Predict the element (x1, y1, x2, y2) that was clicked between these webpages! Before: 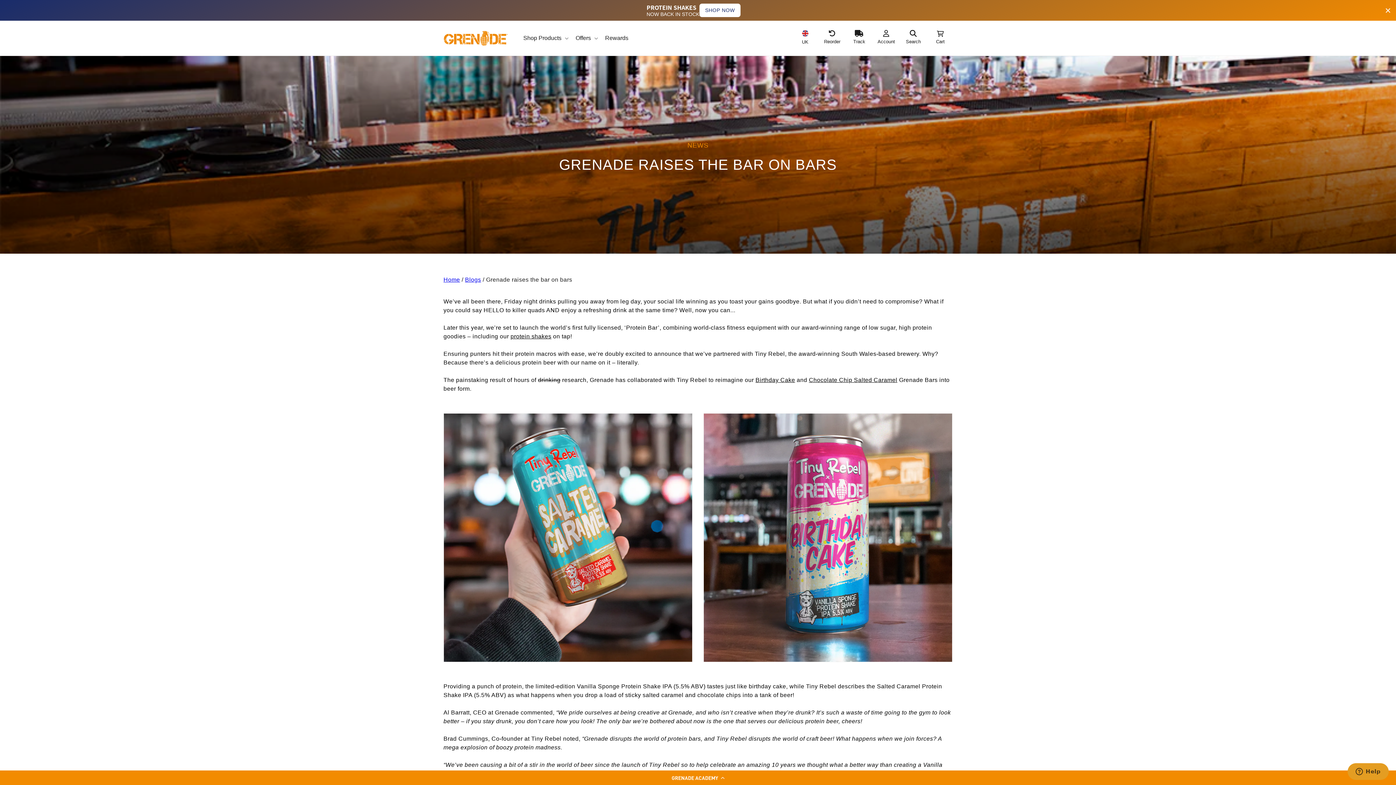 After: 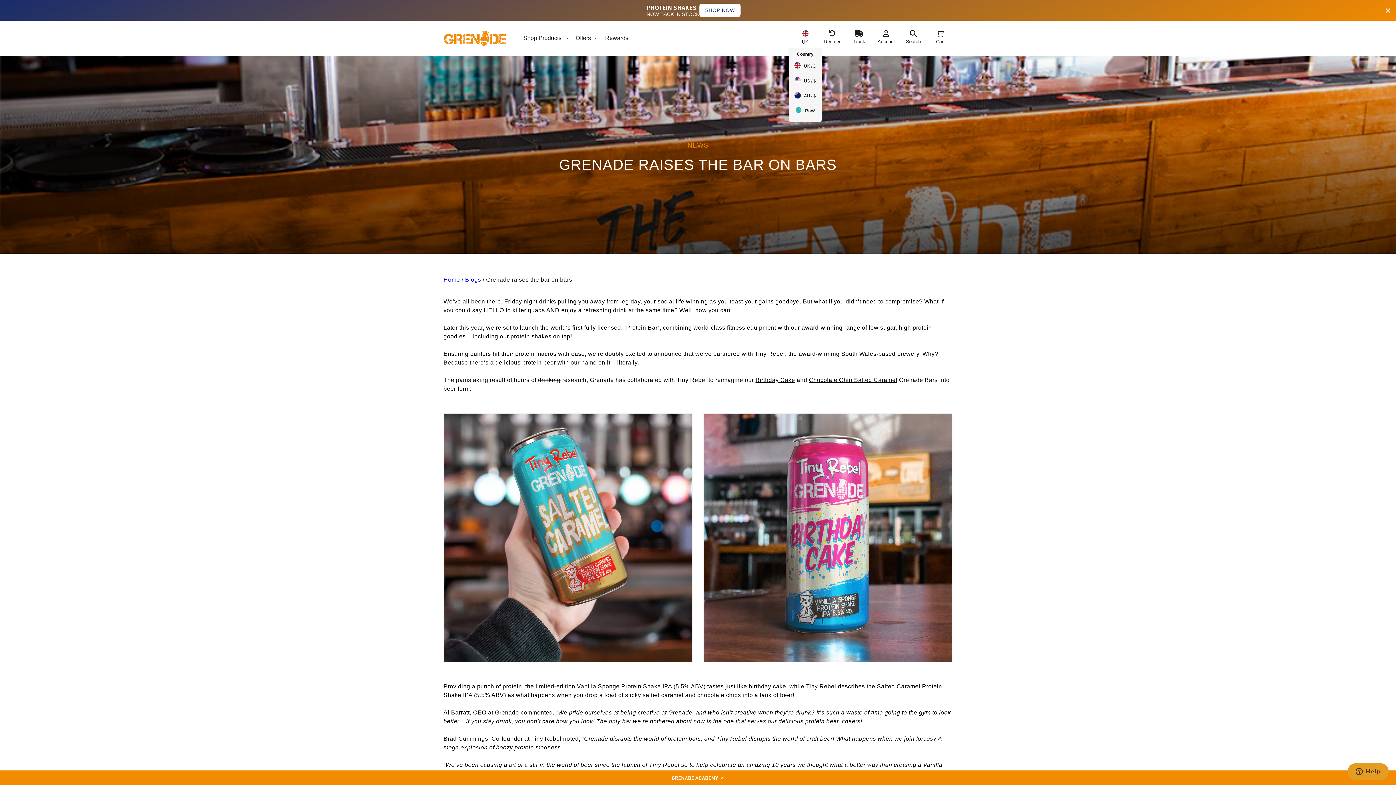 Action: label: UK bbox: (791, 30, 818, 46)